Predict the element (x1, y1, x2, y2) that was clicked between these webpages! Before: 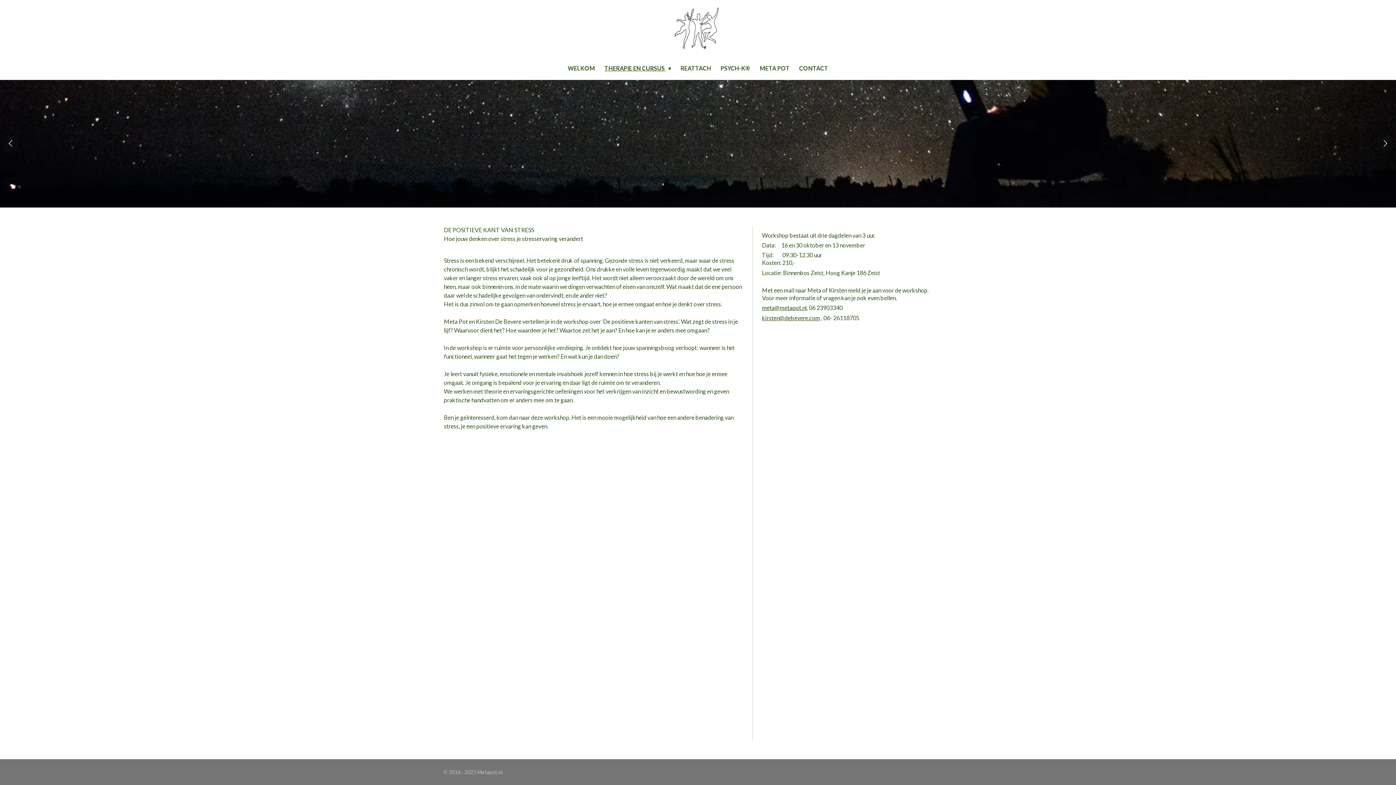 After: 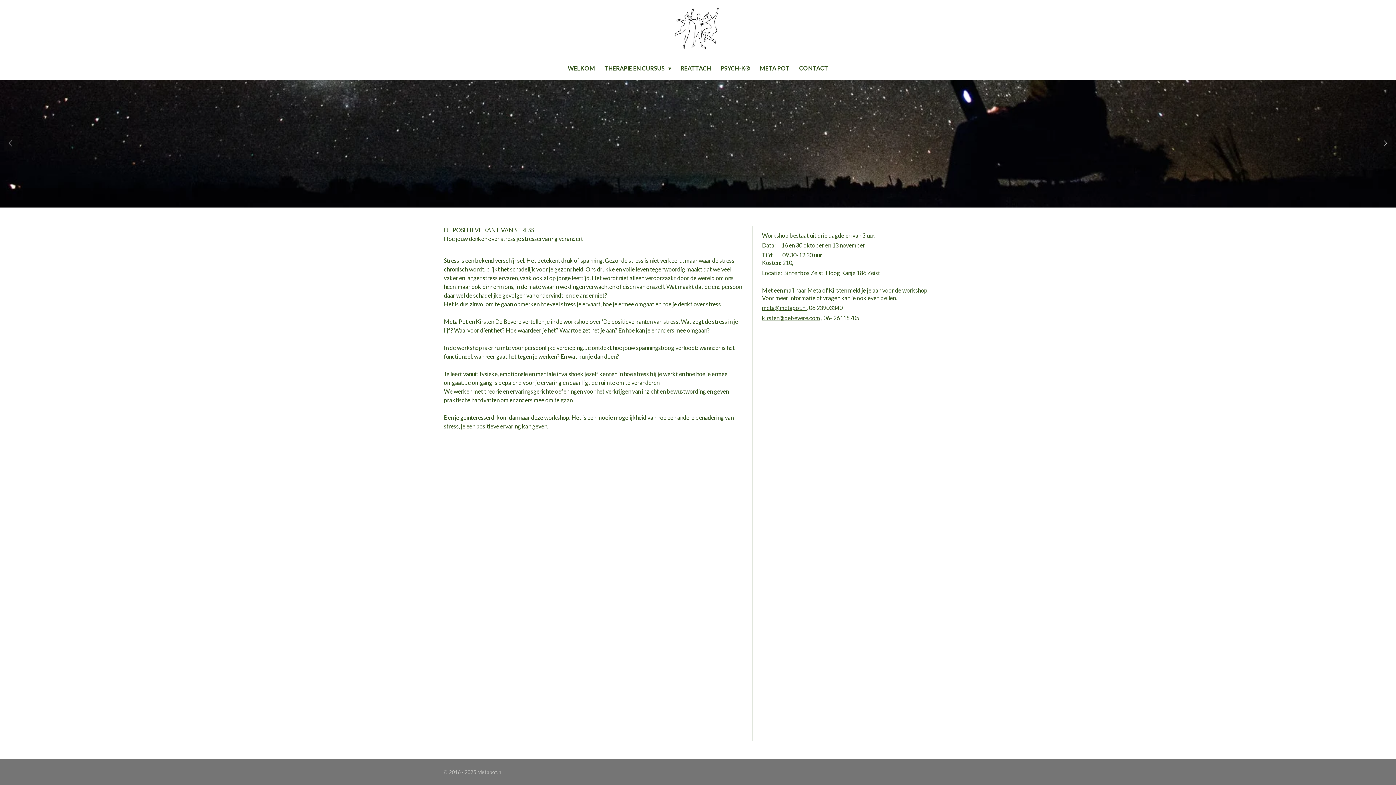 Action: bbox: (3, 136, 18, 150)